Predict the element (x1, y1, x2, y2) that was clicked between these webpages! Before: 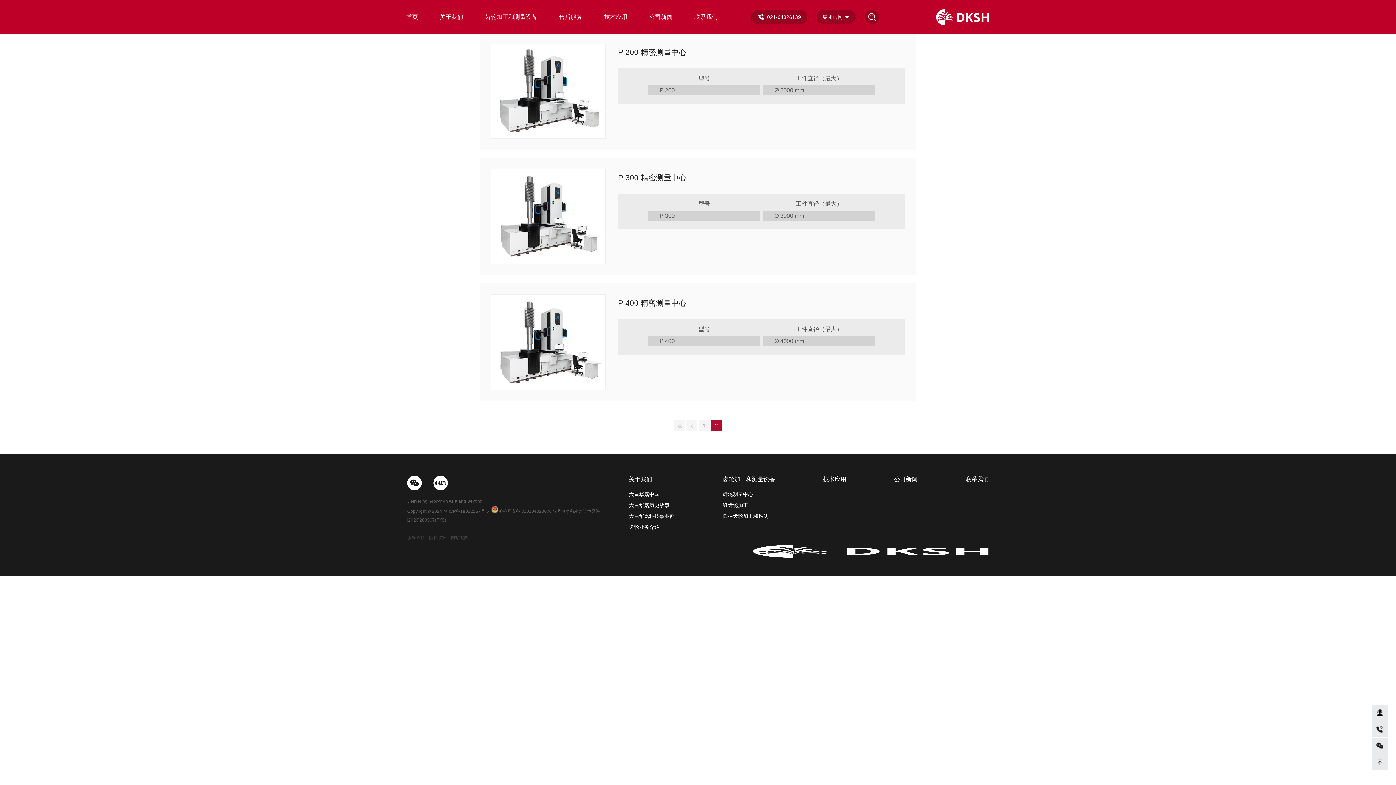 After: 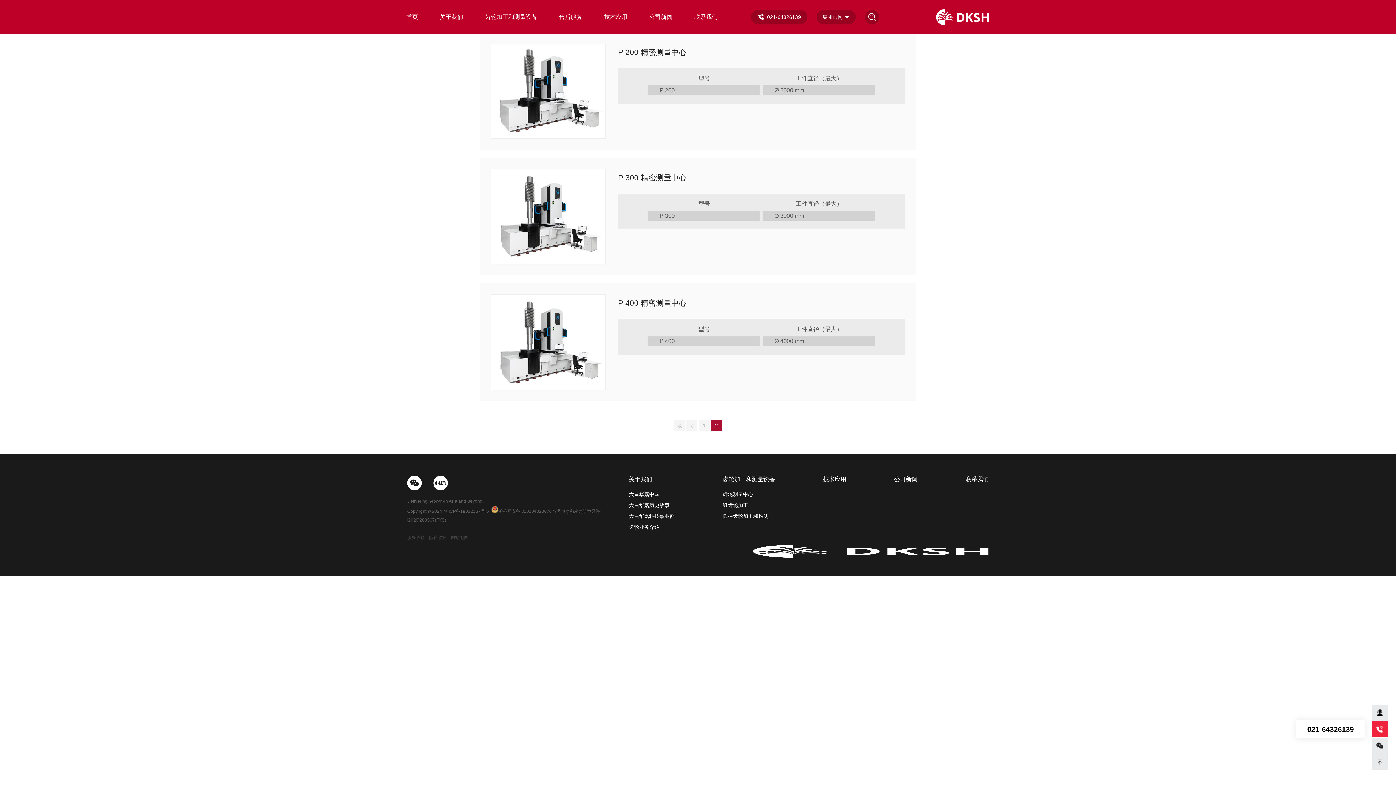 Action: bbox: (1372, 721, 1388, 737)